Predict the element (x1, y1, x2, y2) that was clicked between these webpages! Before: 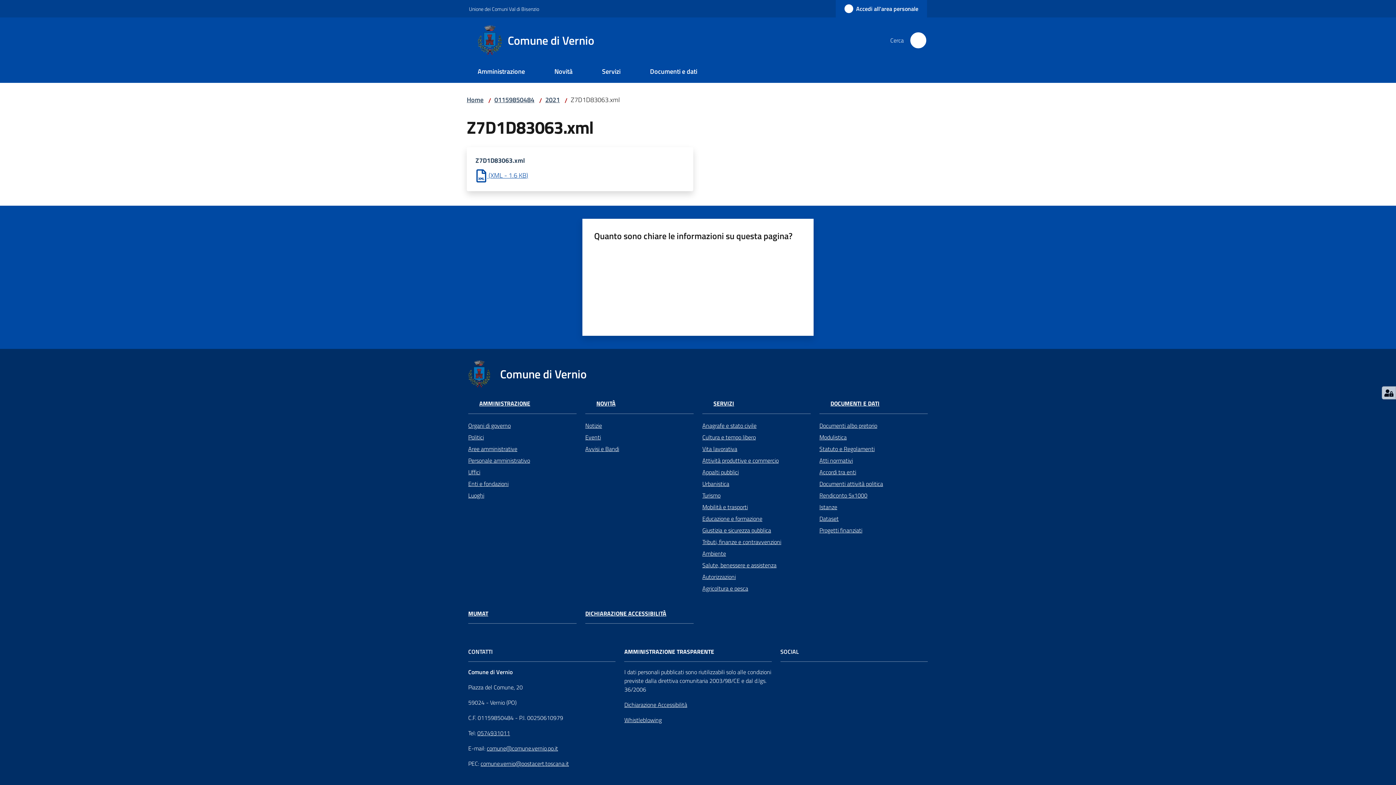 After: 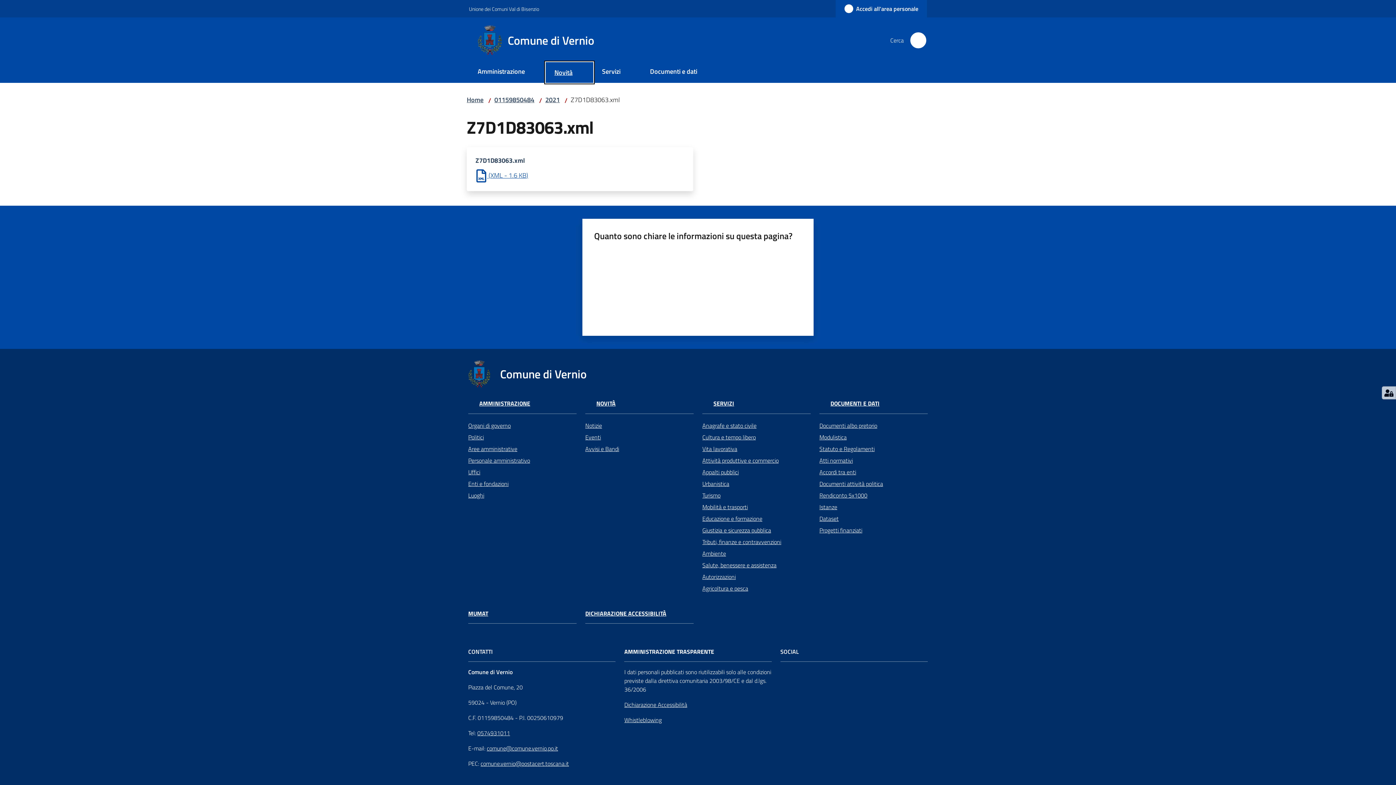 Action: label: Novità bbox: (545, 61, 593, 82)